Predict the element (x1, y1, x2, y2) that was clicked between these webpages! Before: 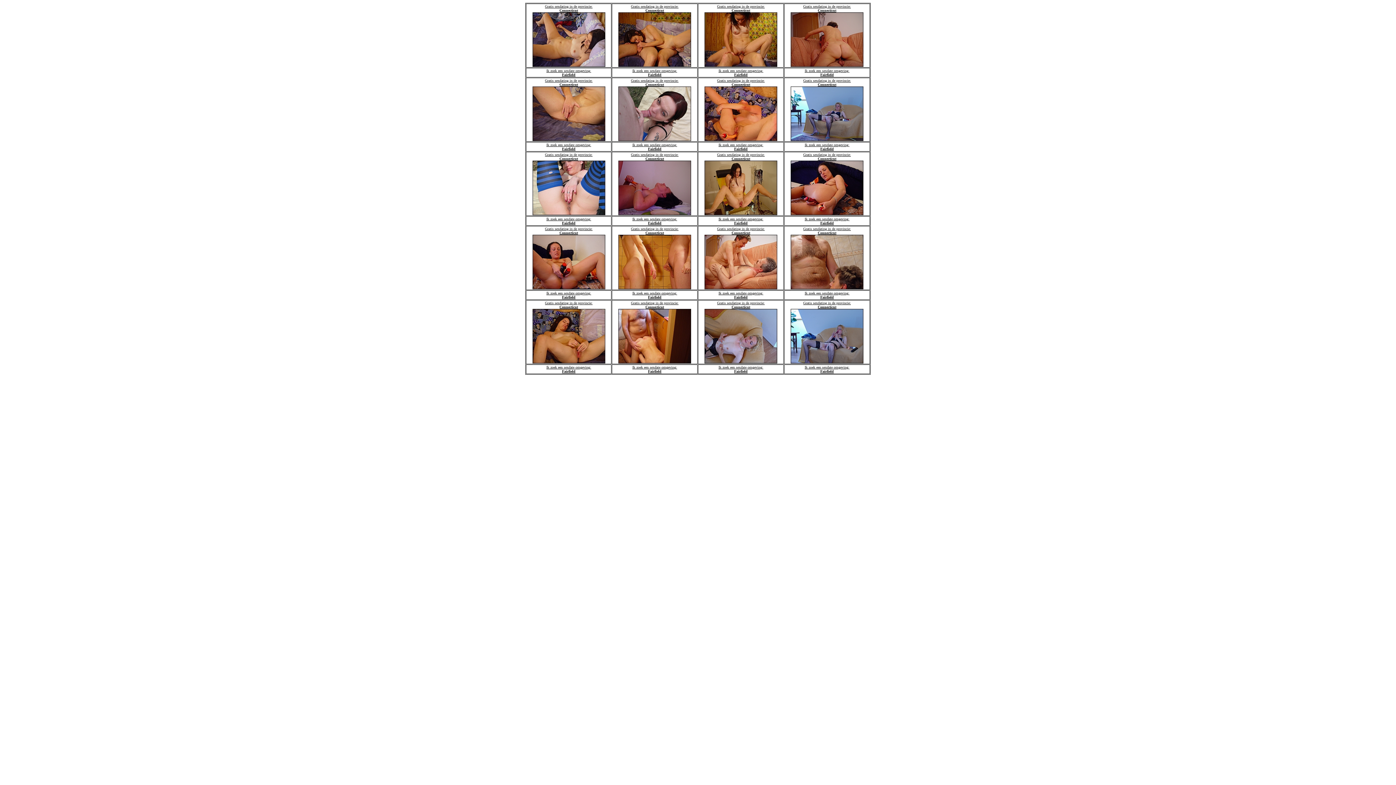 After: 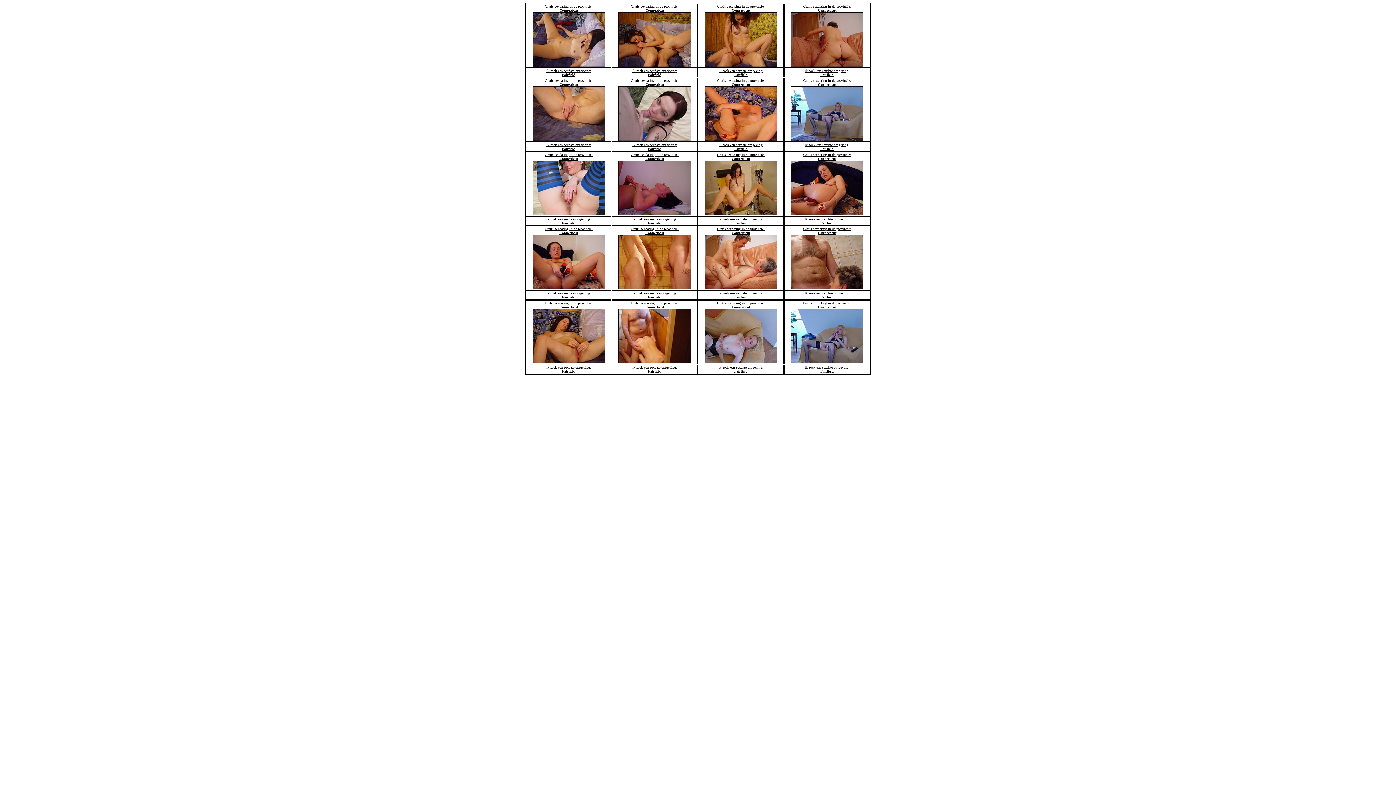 Action: label: Gratis sexdating in de provincie:
Connecticut
 bbox: (790, 150, 863, 216)